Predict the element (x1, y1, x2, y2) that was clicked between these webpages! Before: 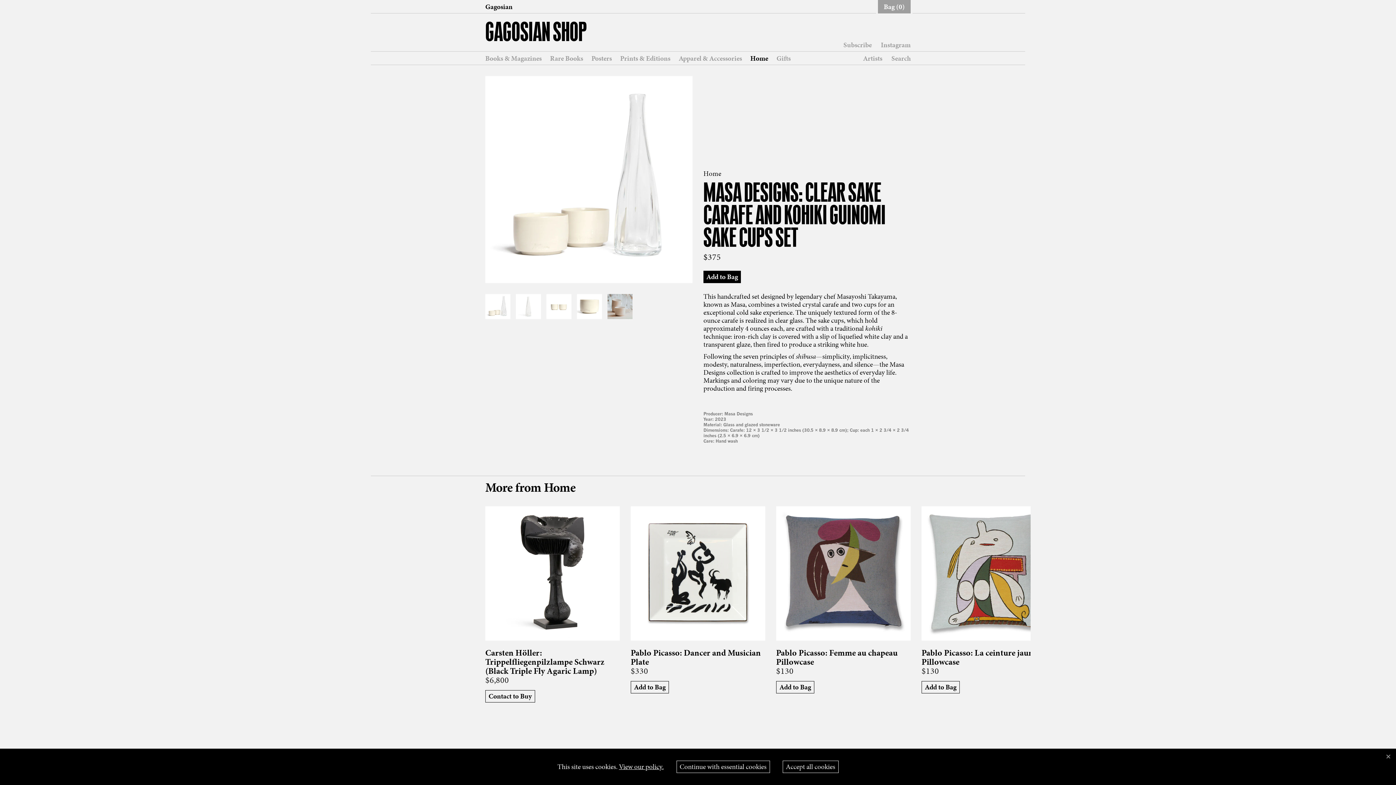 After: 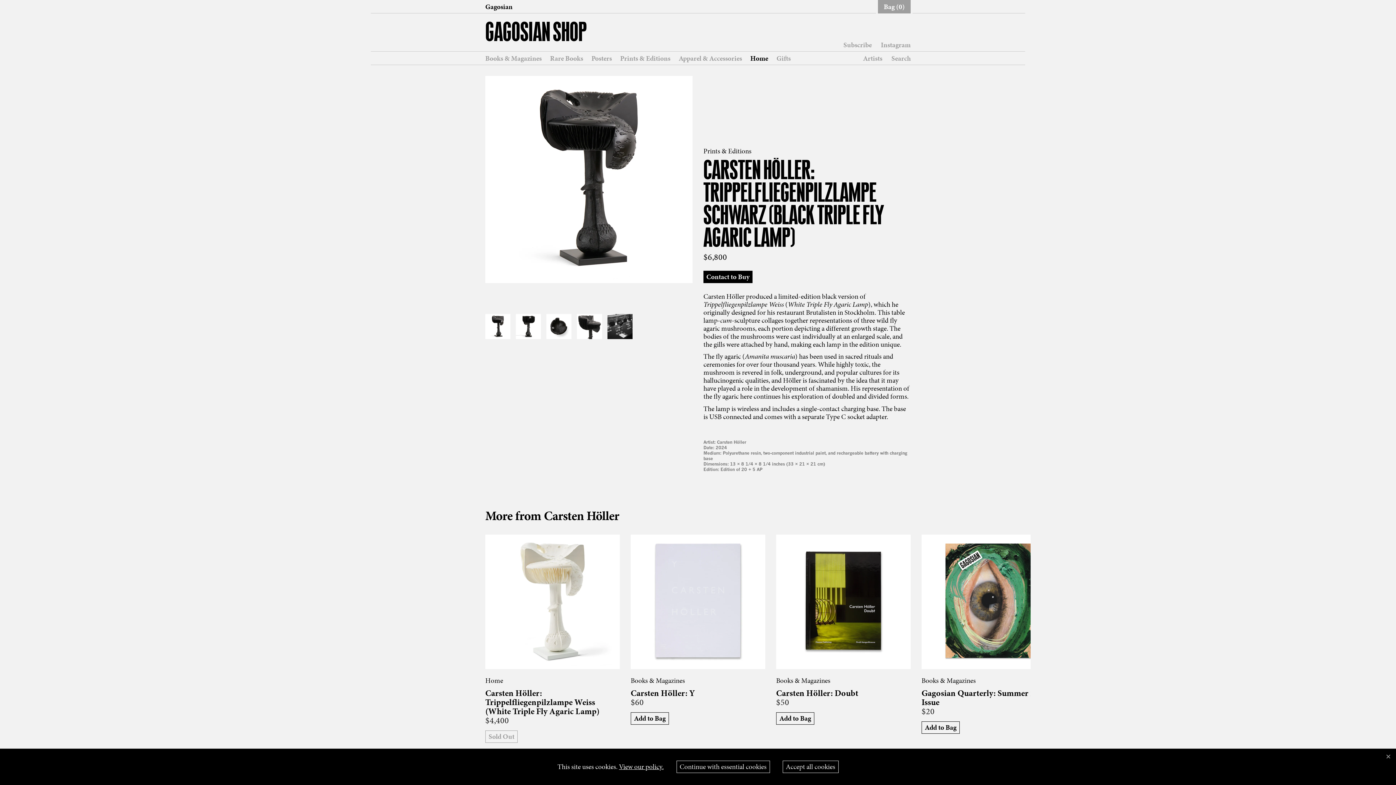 Action: bbox: (485, 506, 620, 641)